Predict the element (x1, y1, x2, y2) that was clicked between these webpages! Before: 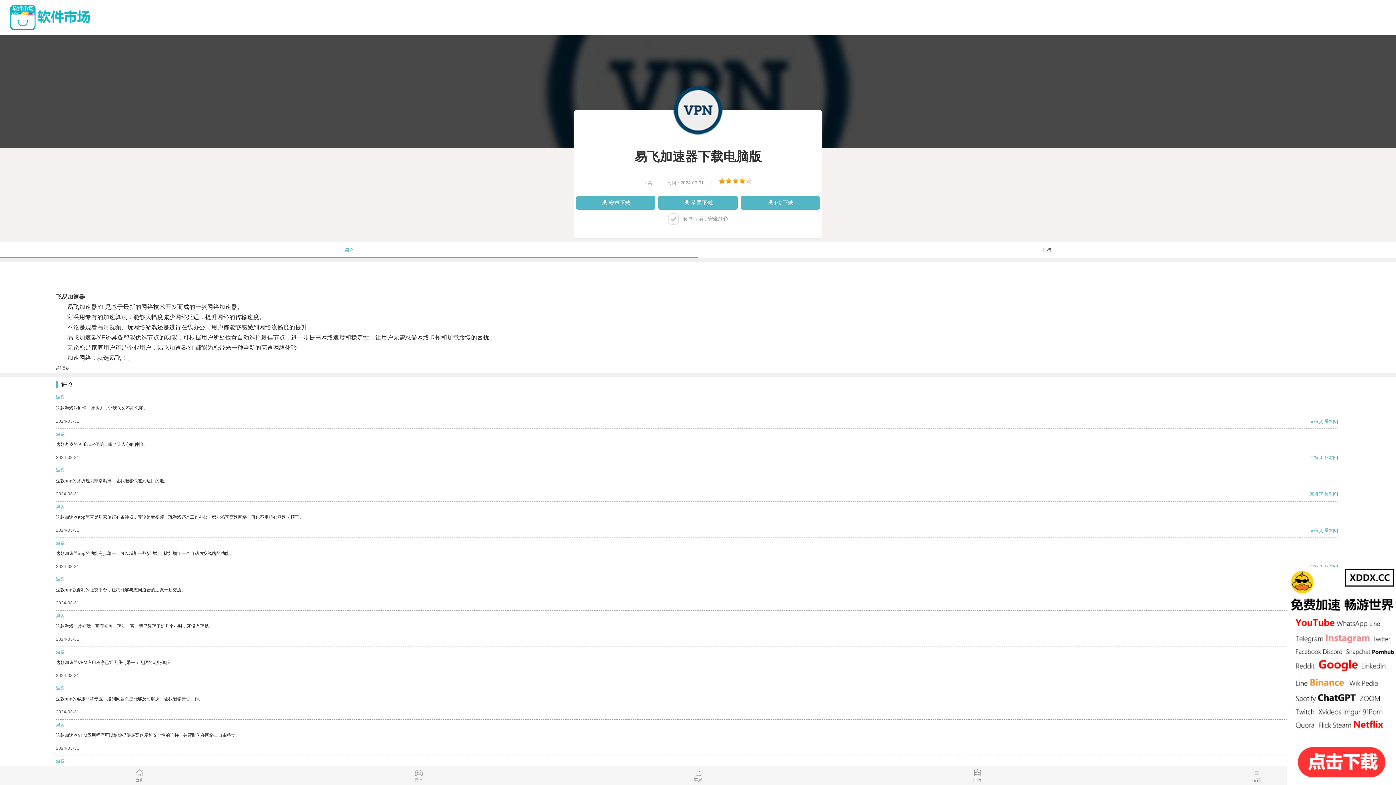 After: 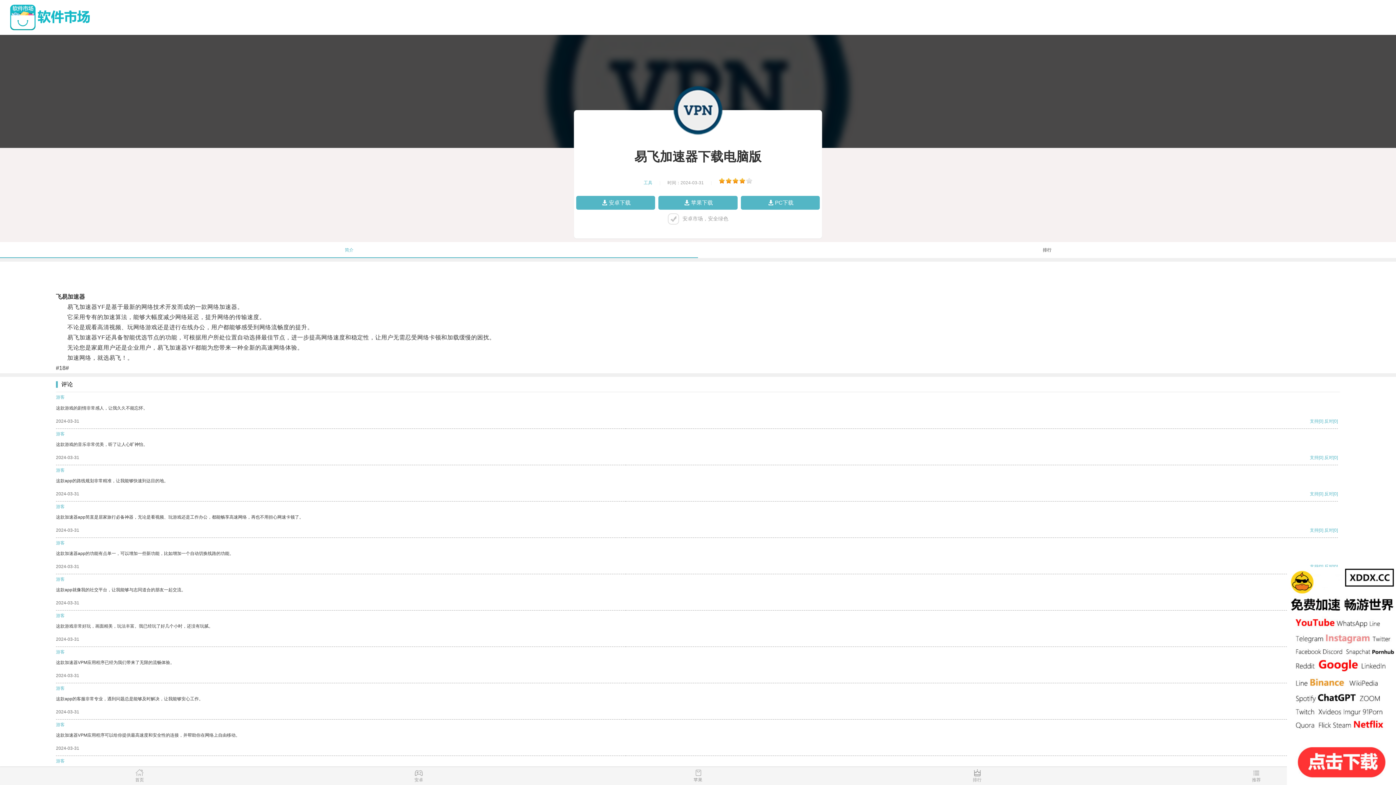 Action: label: 反对 bbox: (1324, 491, 1333, 496)